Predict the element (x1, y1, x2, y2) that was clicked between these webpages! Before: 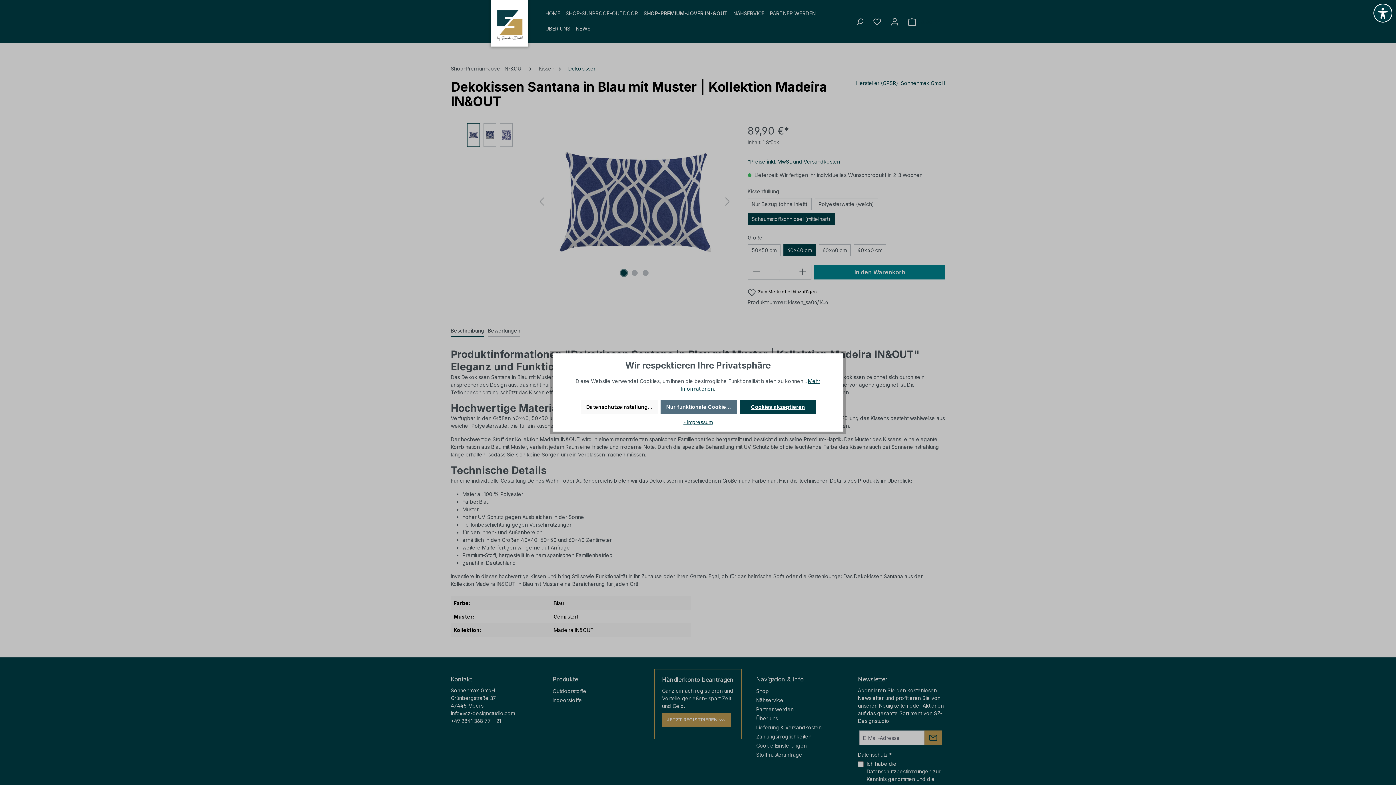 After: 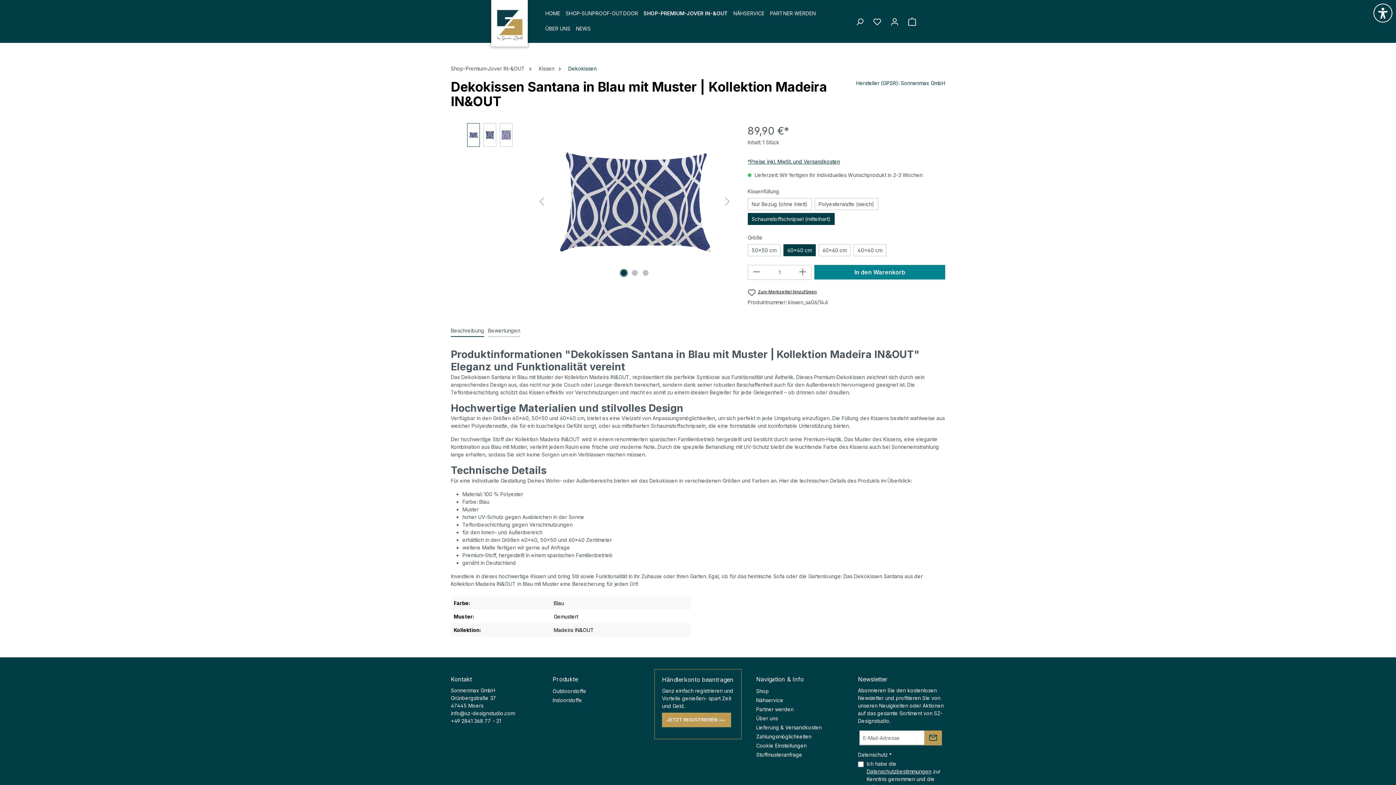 Action: label: Cookies akzeptieren bbox: (740, 399, 816, 414)